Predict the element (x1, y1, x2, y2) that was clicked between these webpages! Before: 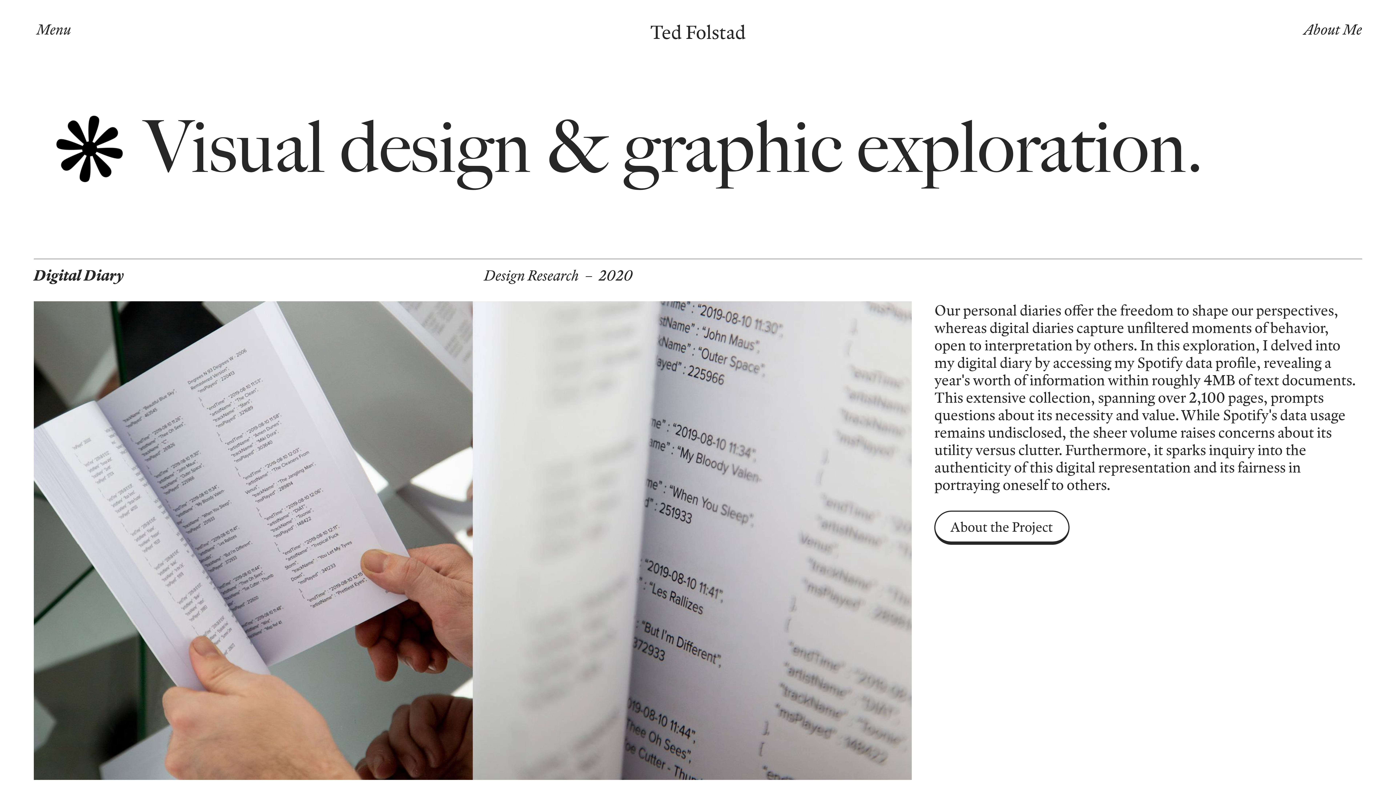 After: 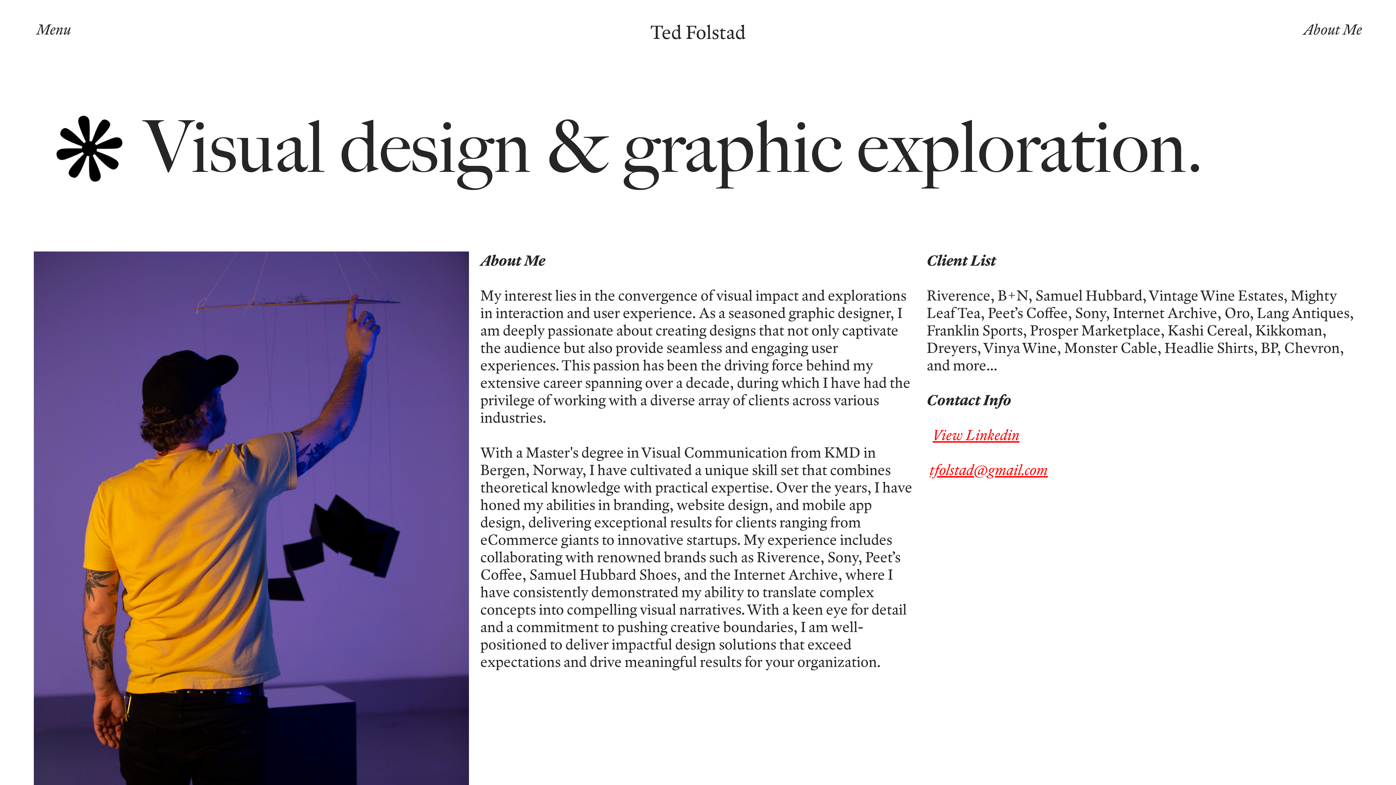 Action: label:    About bbox: (1281, 19, 1340, 38)